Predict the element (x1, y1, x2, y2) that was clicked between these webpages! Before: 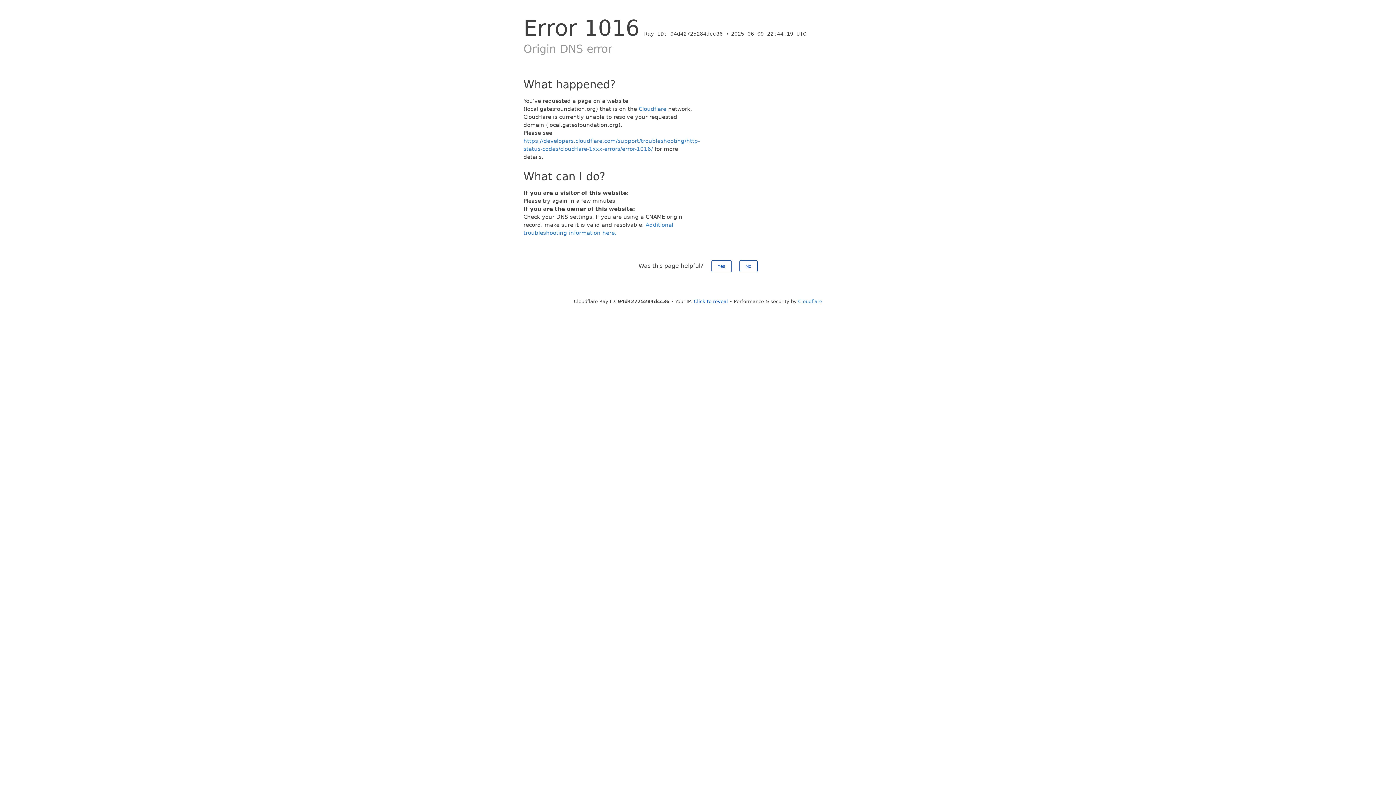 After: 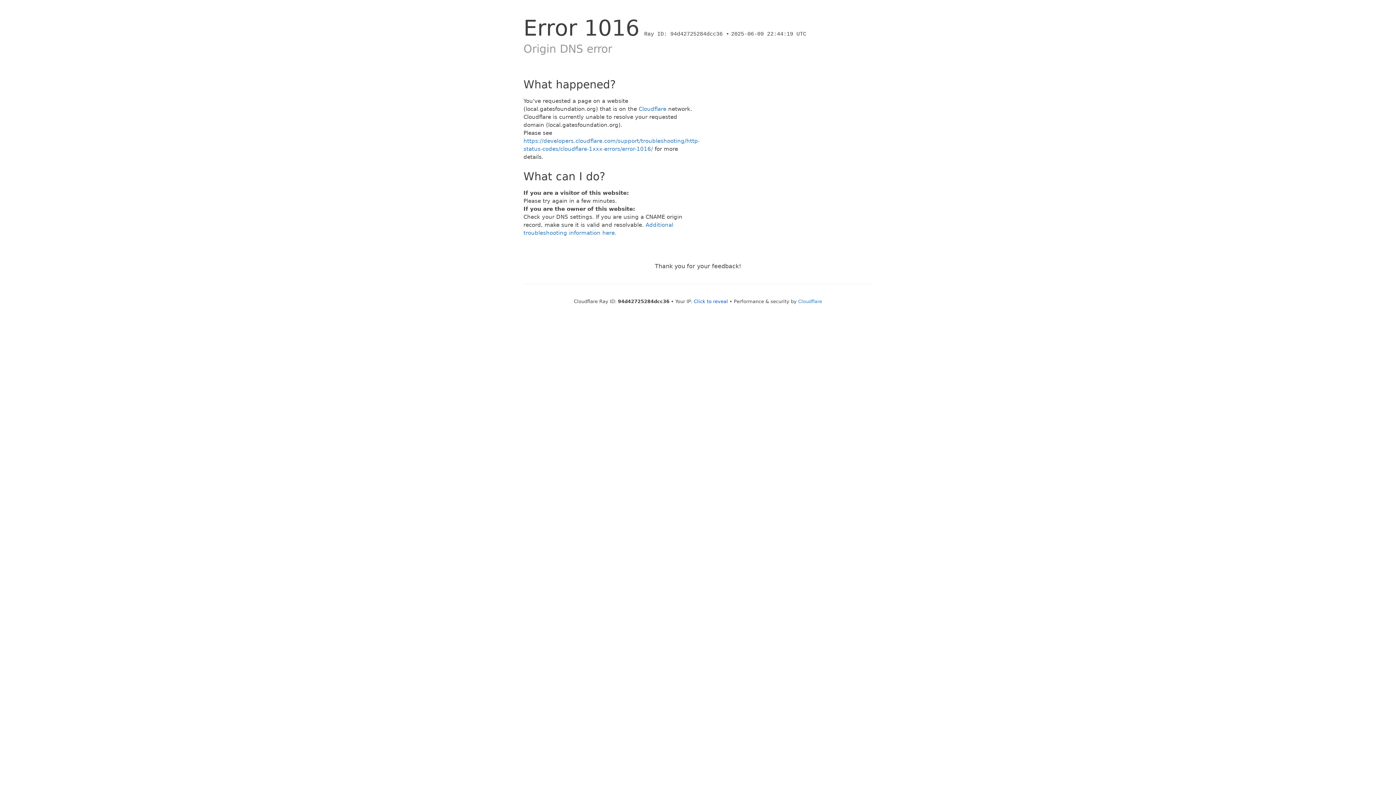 Action: label: No bbox: (739, 260, 757, 272)